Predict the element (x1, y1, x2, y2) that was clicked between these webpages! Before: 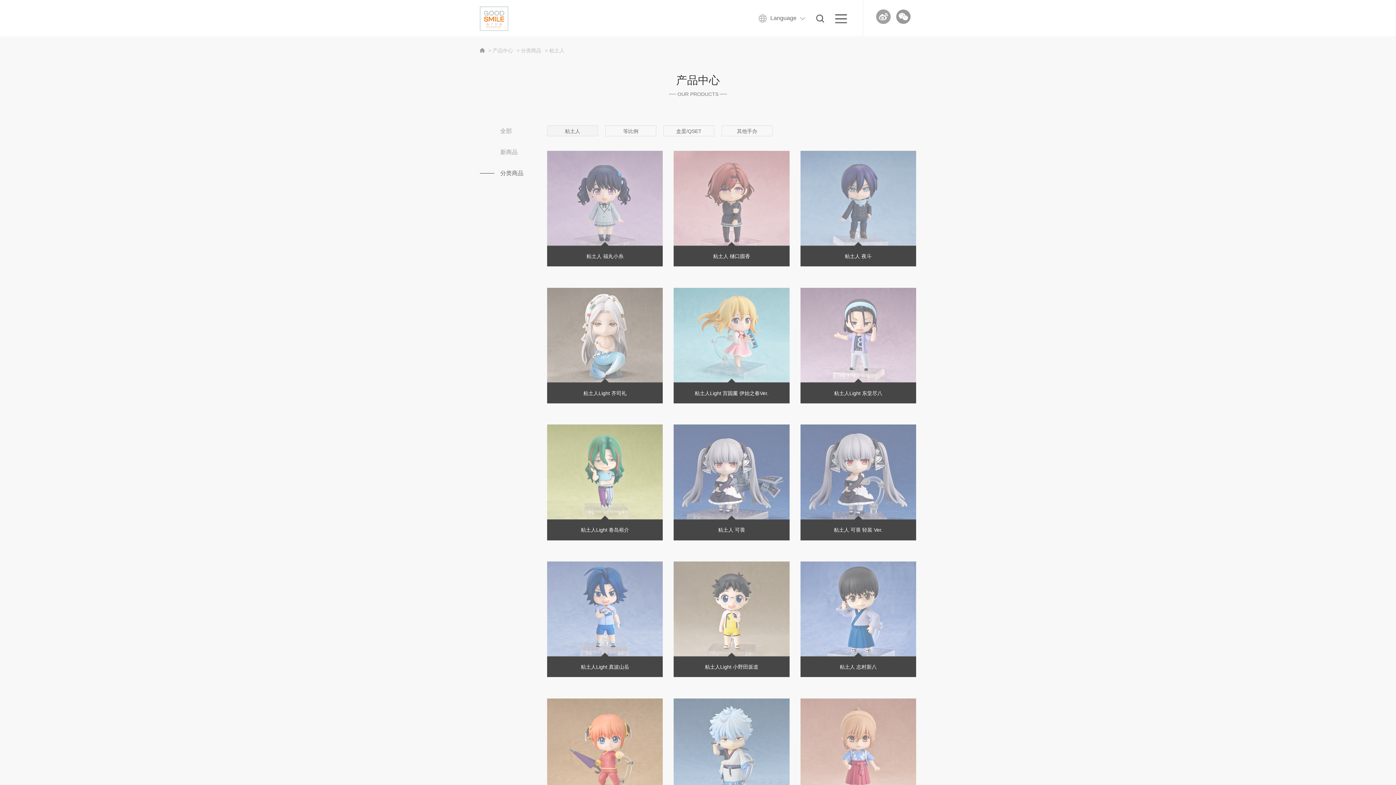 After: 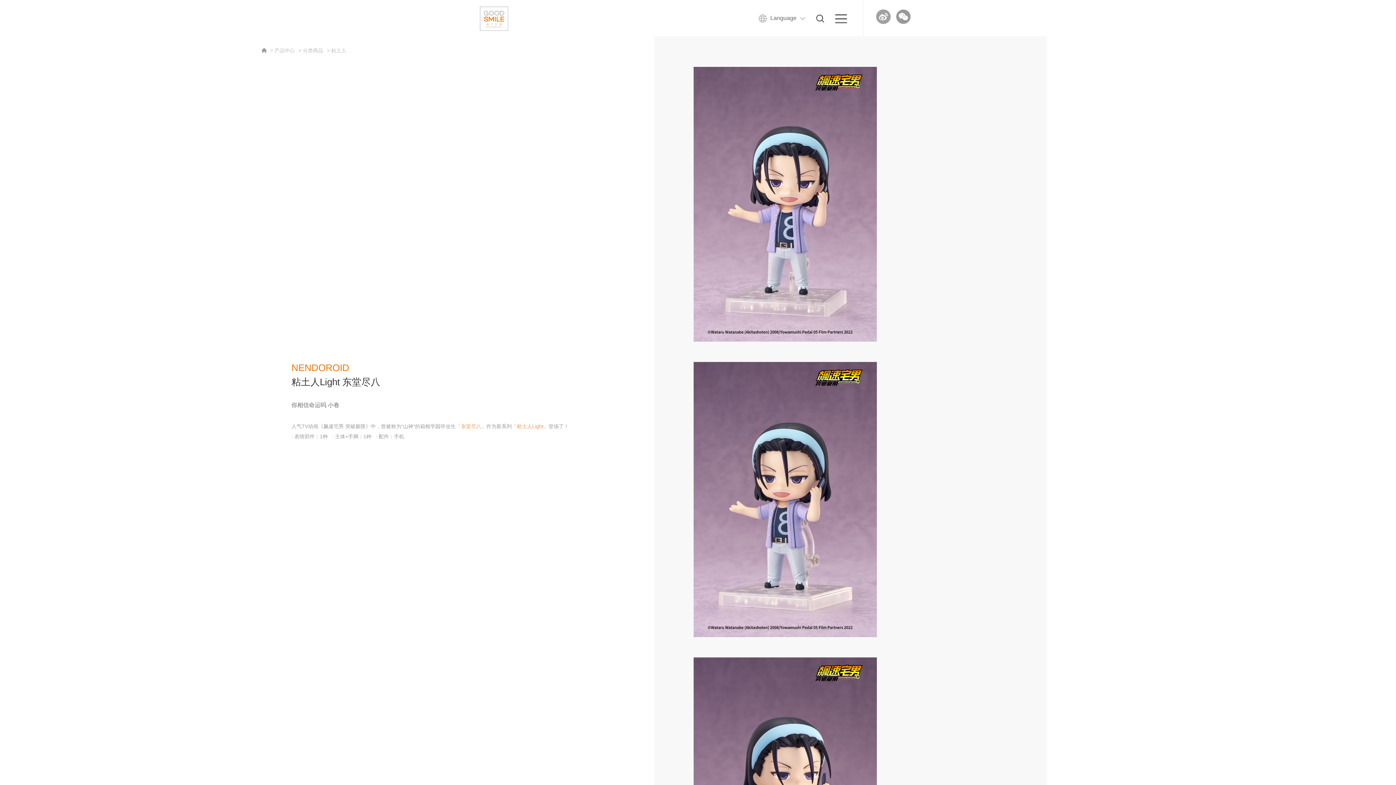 Action: bbox: (800, 287, 916, 411) label: 粘土人Light 东堂尽八